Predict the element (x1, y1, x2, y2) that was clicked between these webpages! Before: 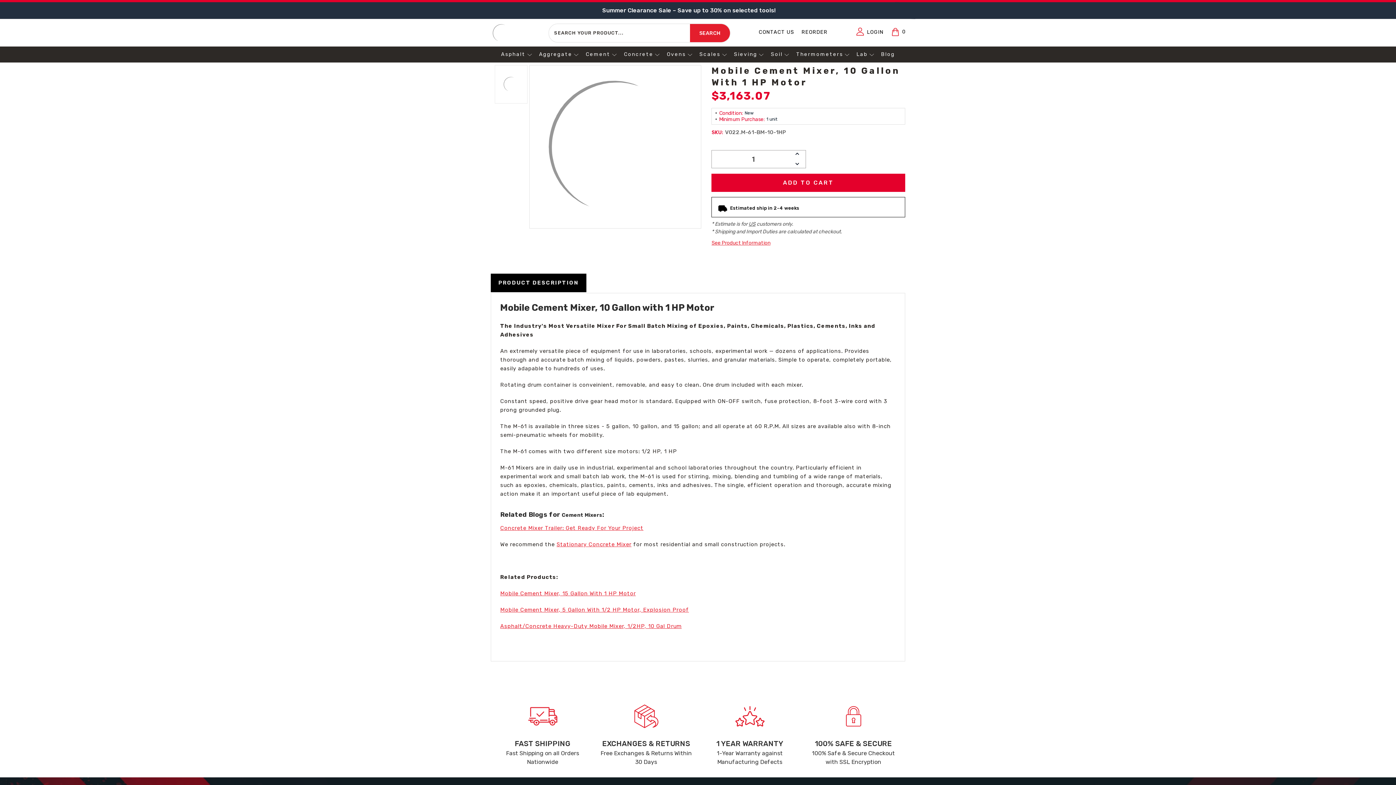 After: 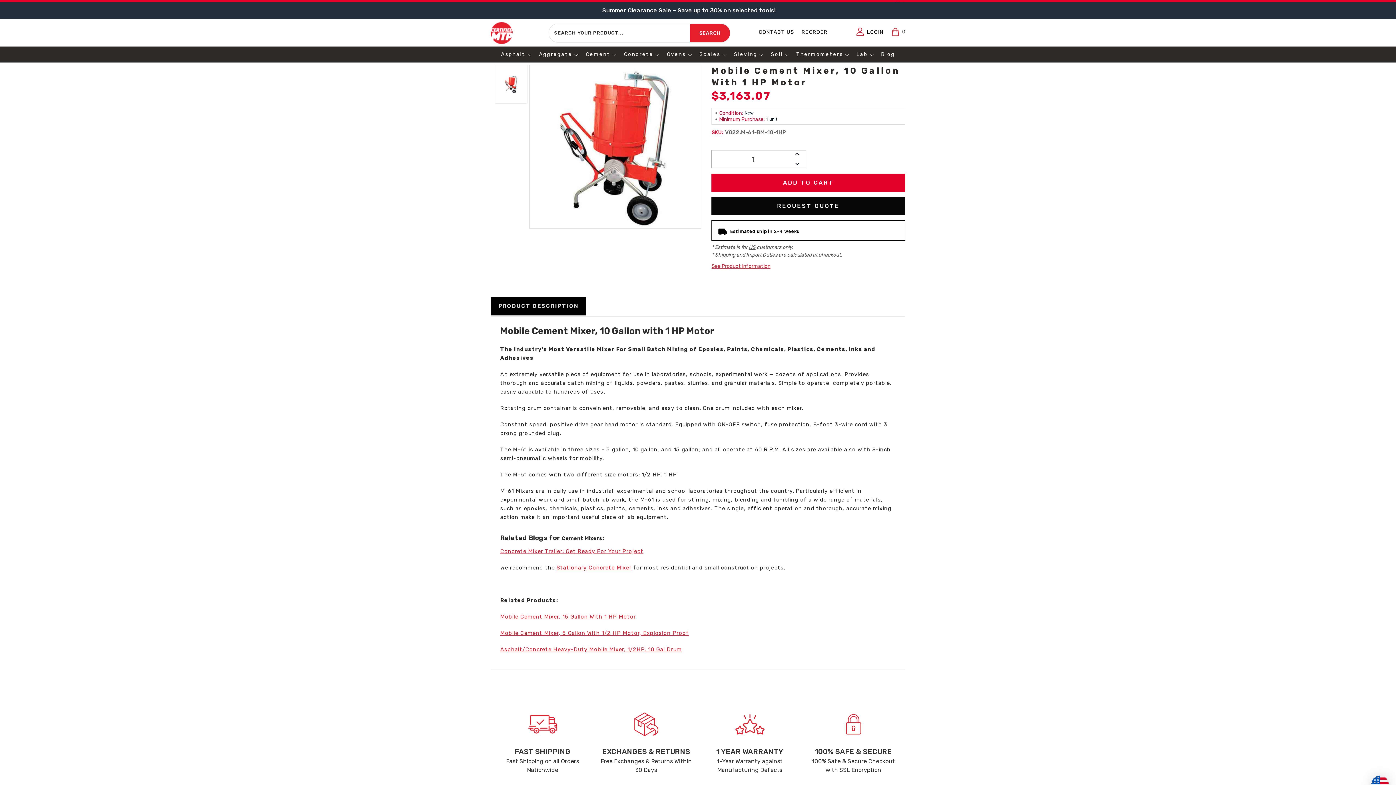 Action: bbox: (556, 541, 631, 547) label: Stationary Concrete Mixer